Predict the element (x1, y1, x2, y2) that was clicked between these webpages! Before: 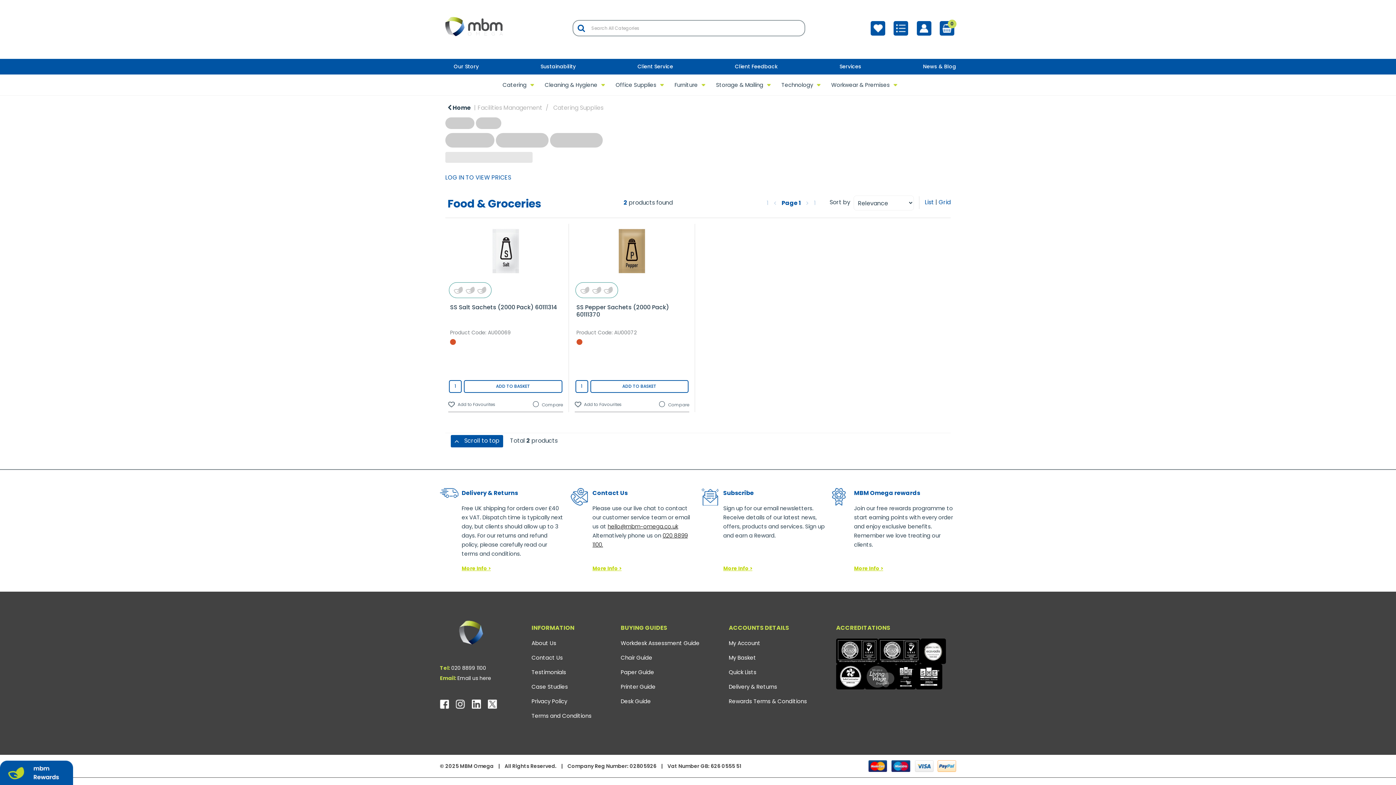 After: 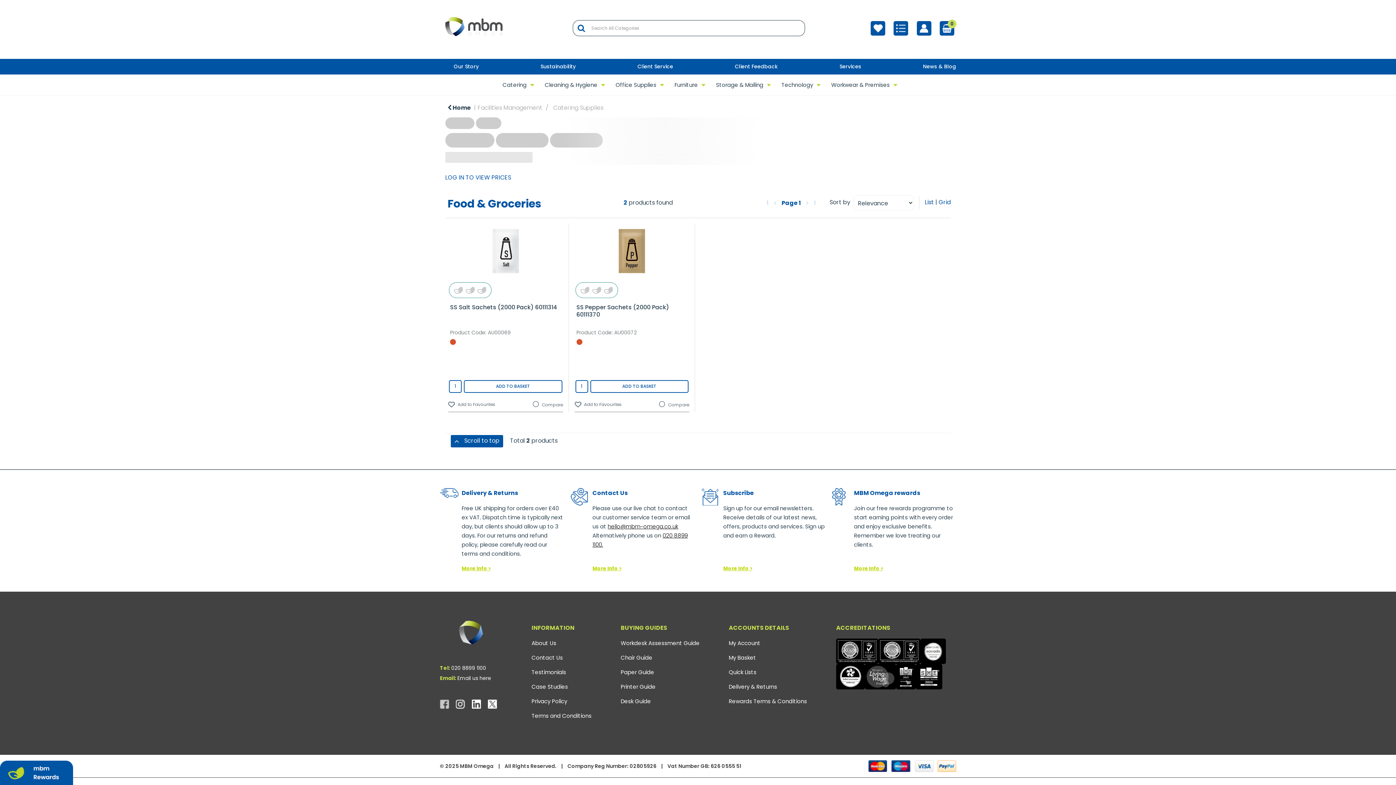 Action: bbox: (440, 700, 454, 707)